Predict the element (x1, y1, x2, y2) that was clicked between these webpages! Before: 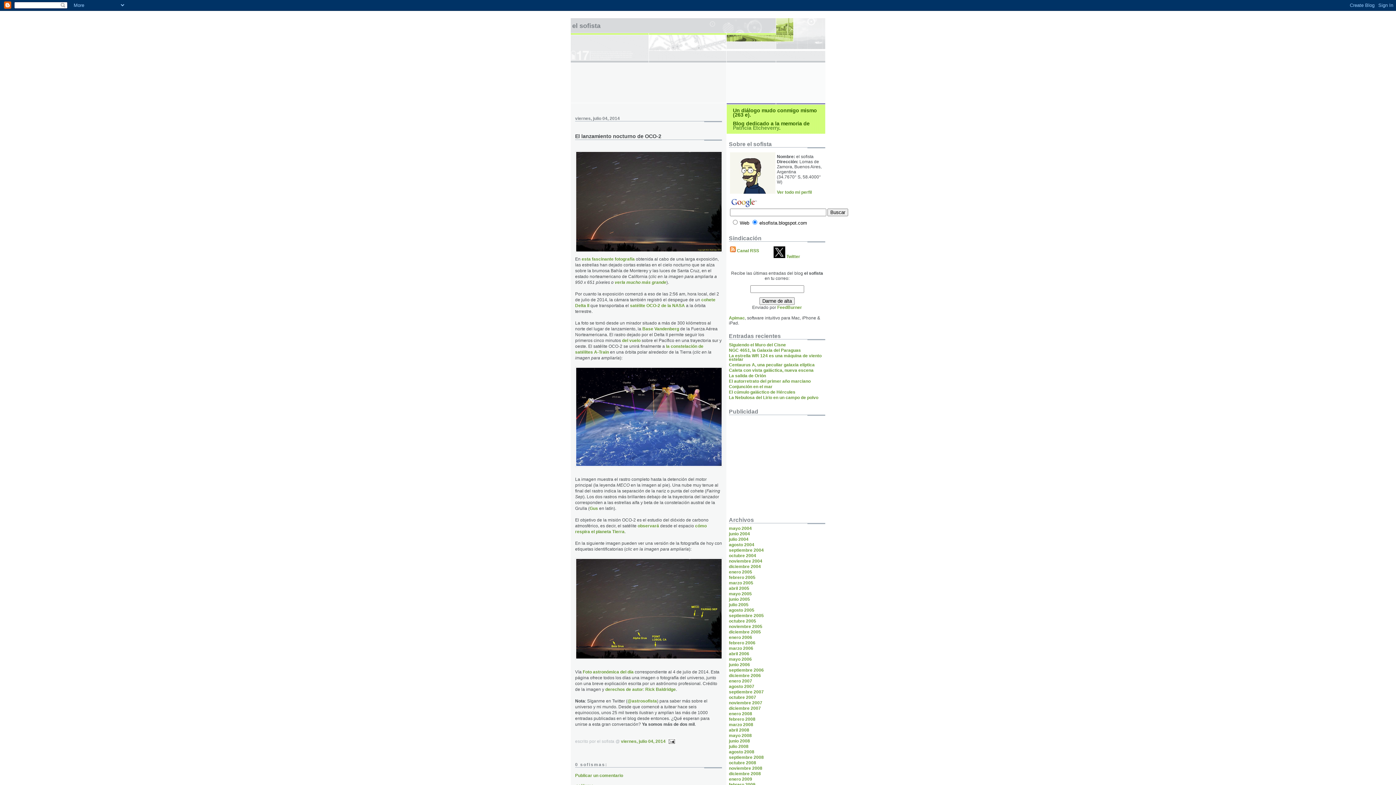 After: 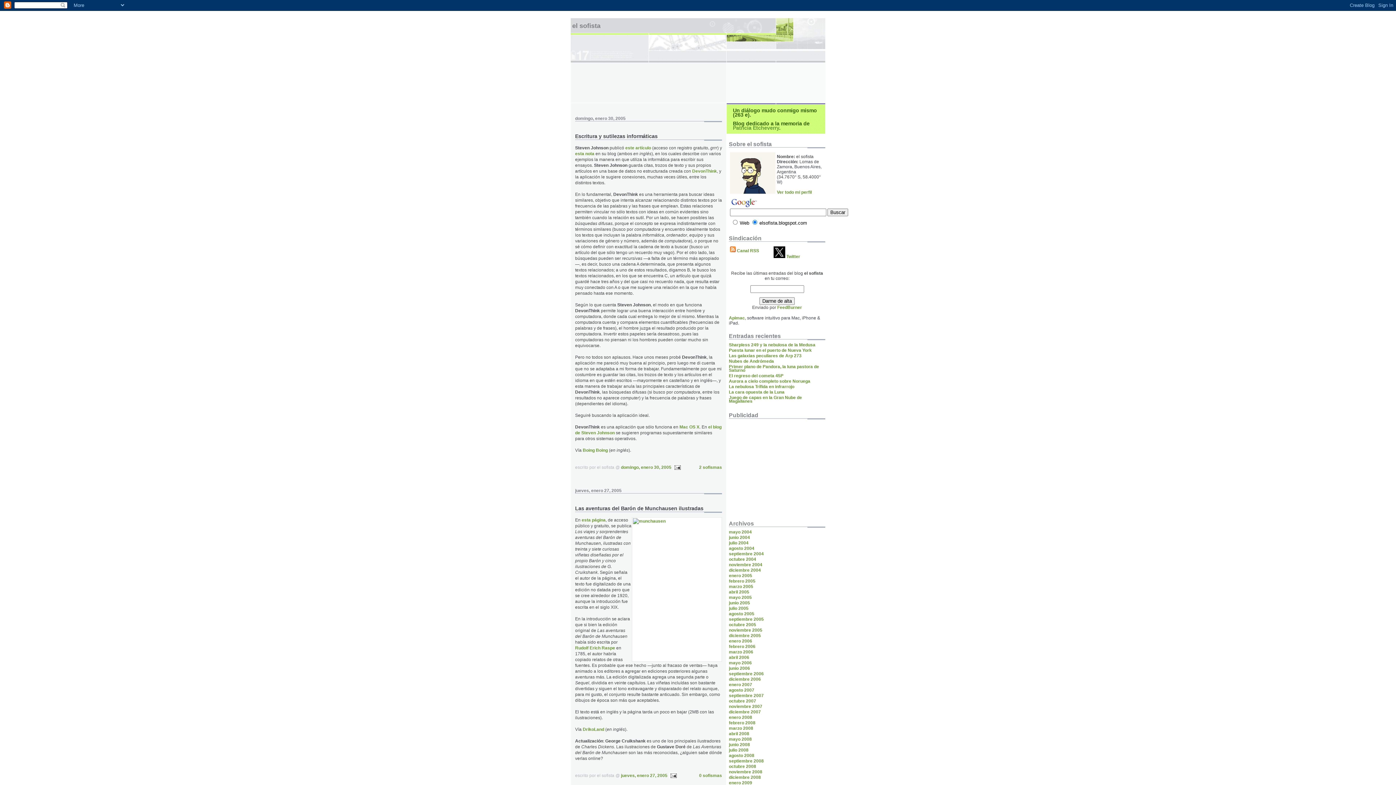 Action: bbox: (729, 569, 752, 575) label: enero 2005